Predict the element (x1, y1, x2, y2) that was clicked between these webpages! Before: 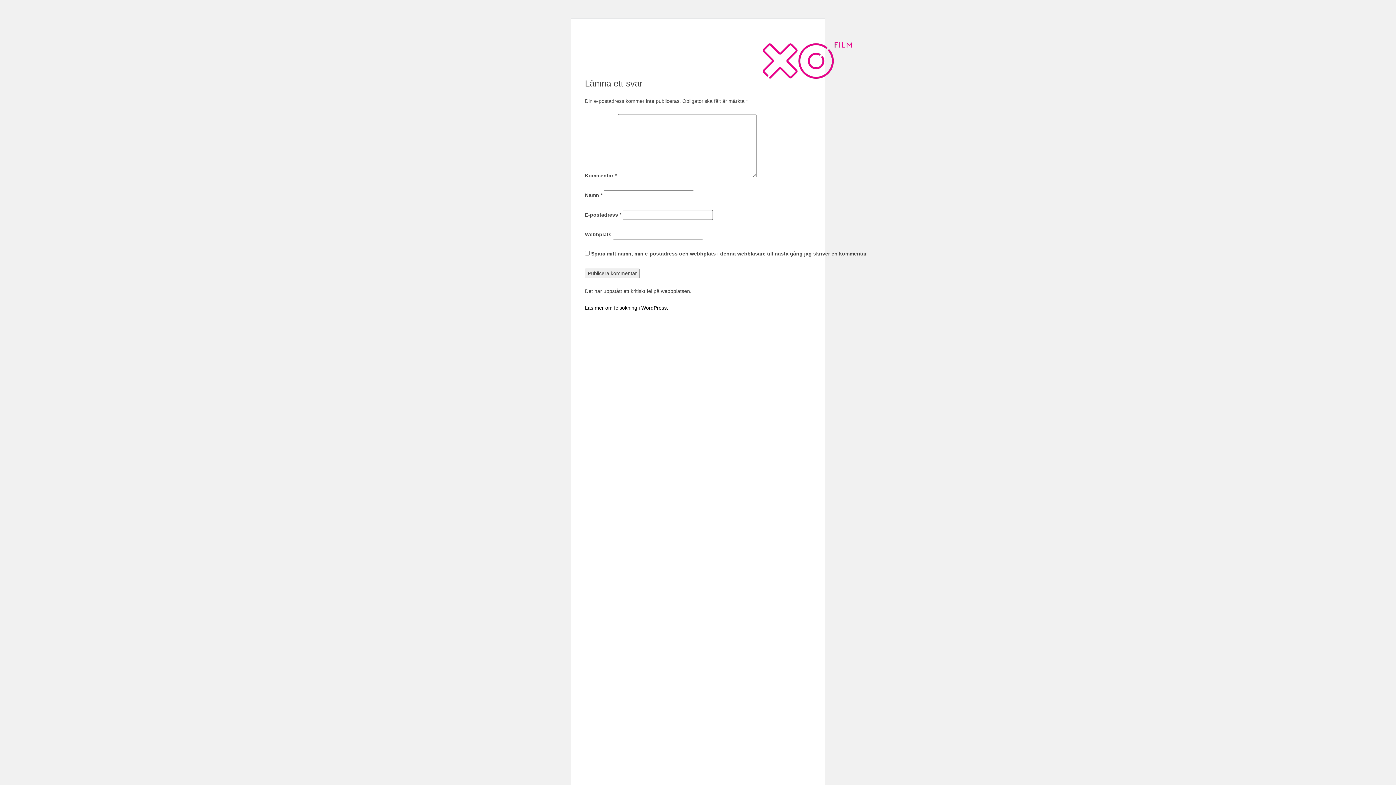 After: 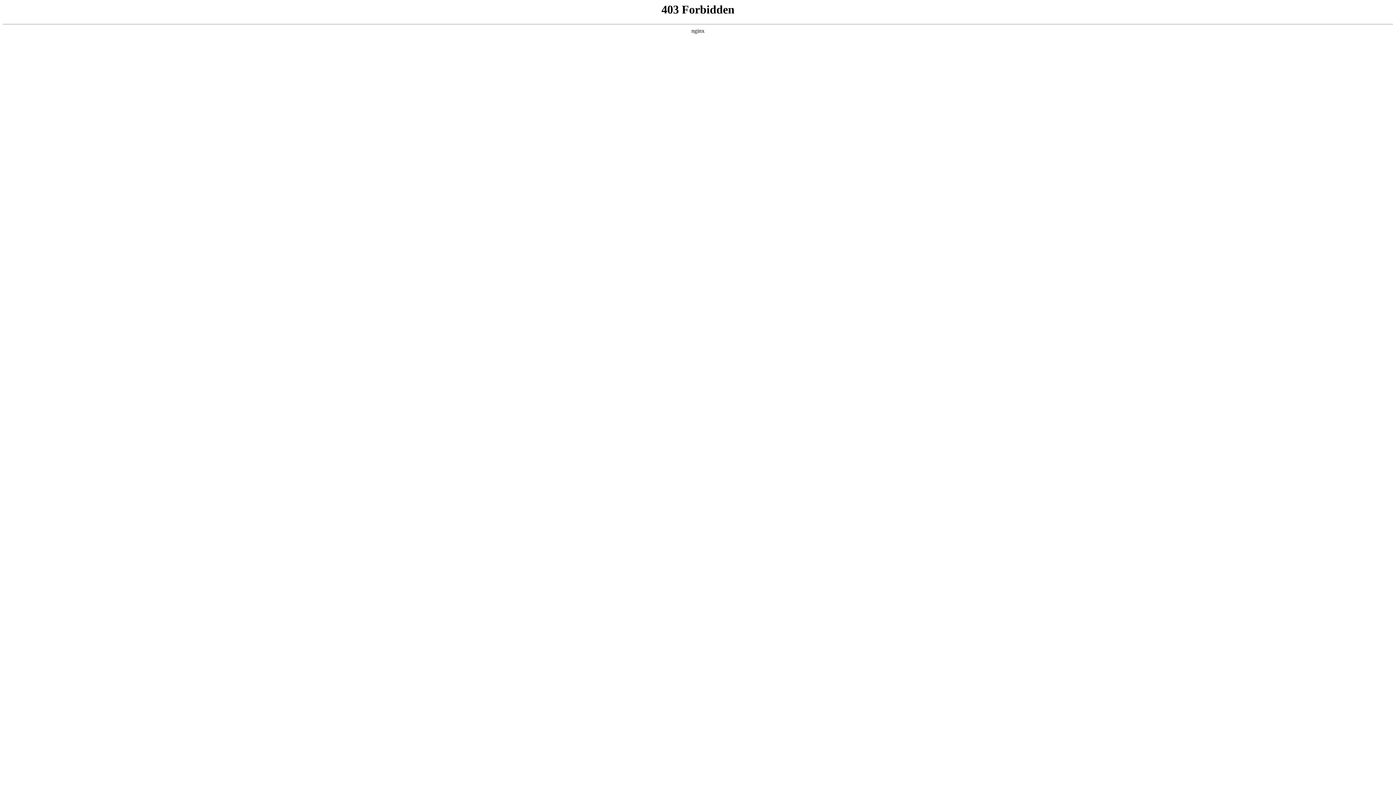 Action: bbox: (585, 305, 668, 310) label: Läs mer om felsökning i WordPress.